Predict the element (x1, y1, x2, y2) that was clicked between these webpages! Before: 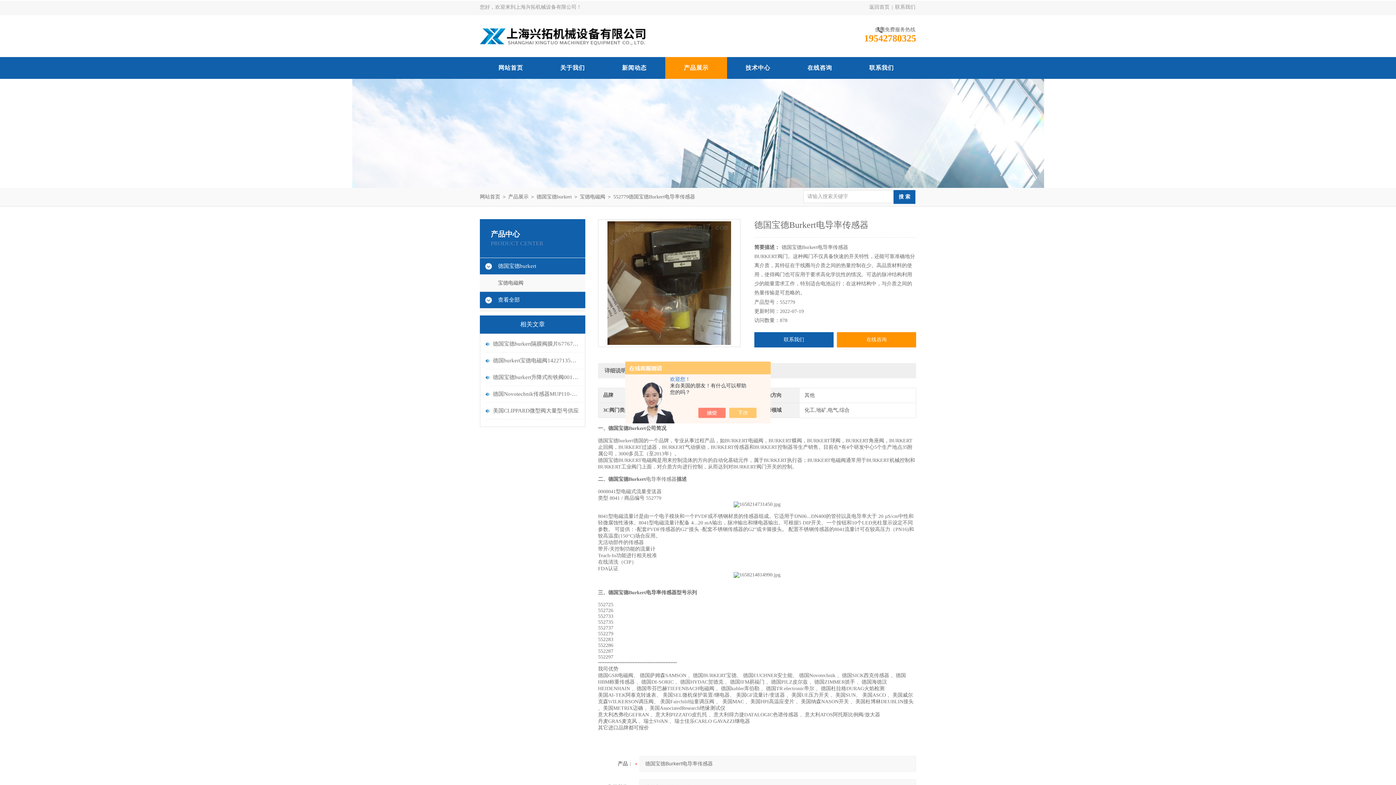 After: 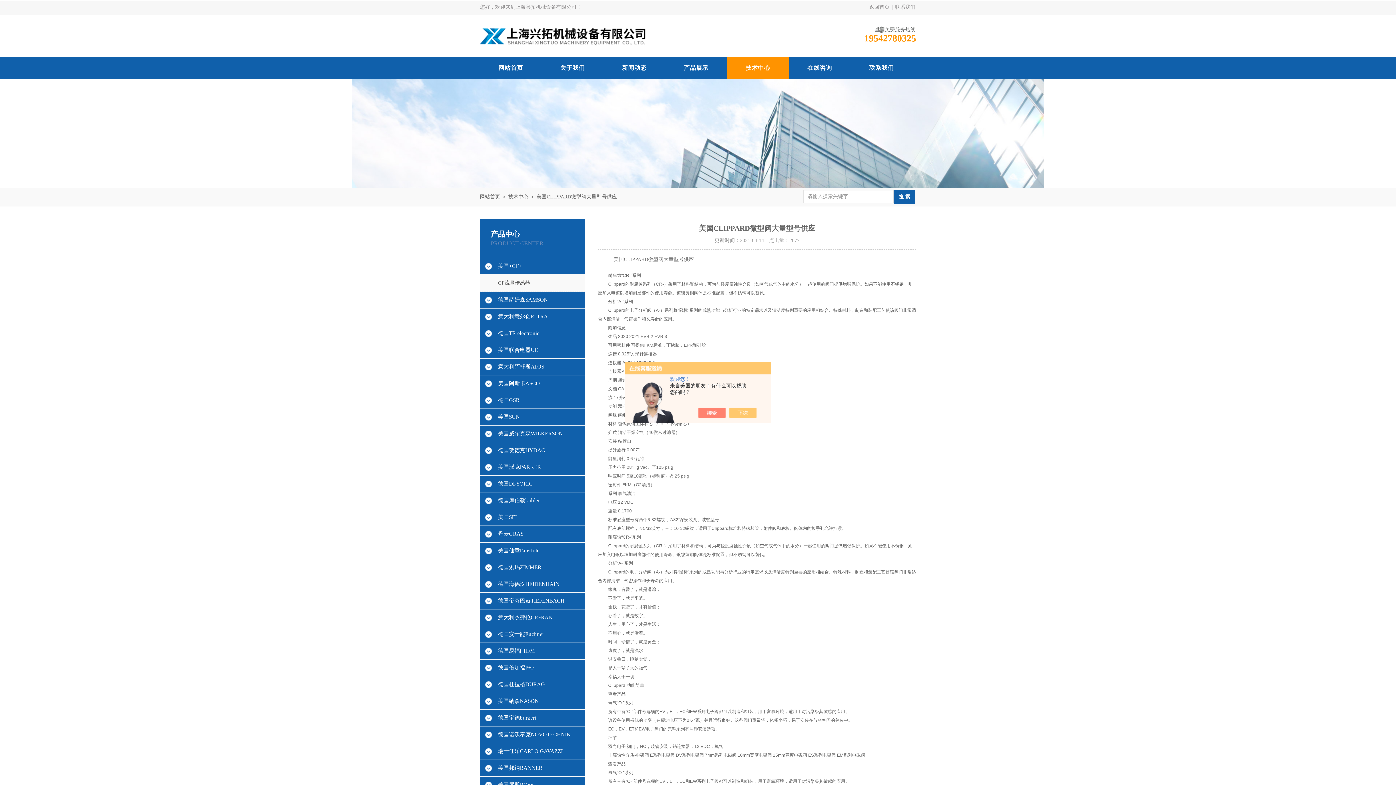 Action: bbox: (493, 402, 579, 419) label: 美国CLIPPARD微型阀大量型号供应